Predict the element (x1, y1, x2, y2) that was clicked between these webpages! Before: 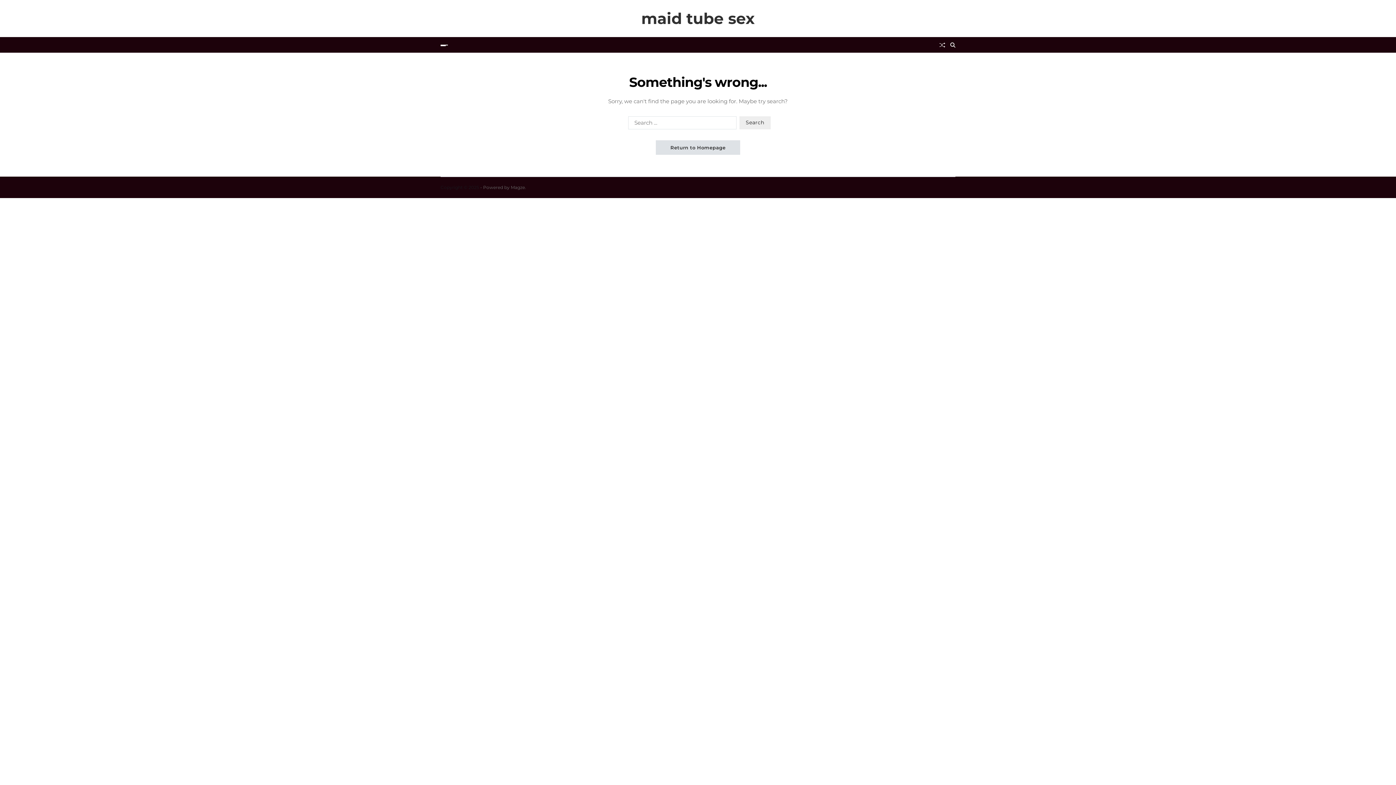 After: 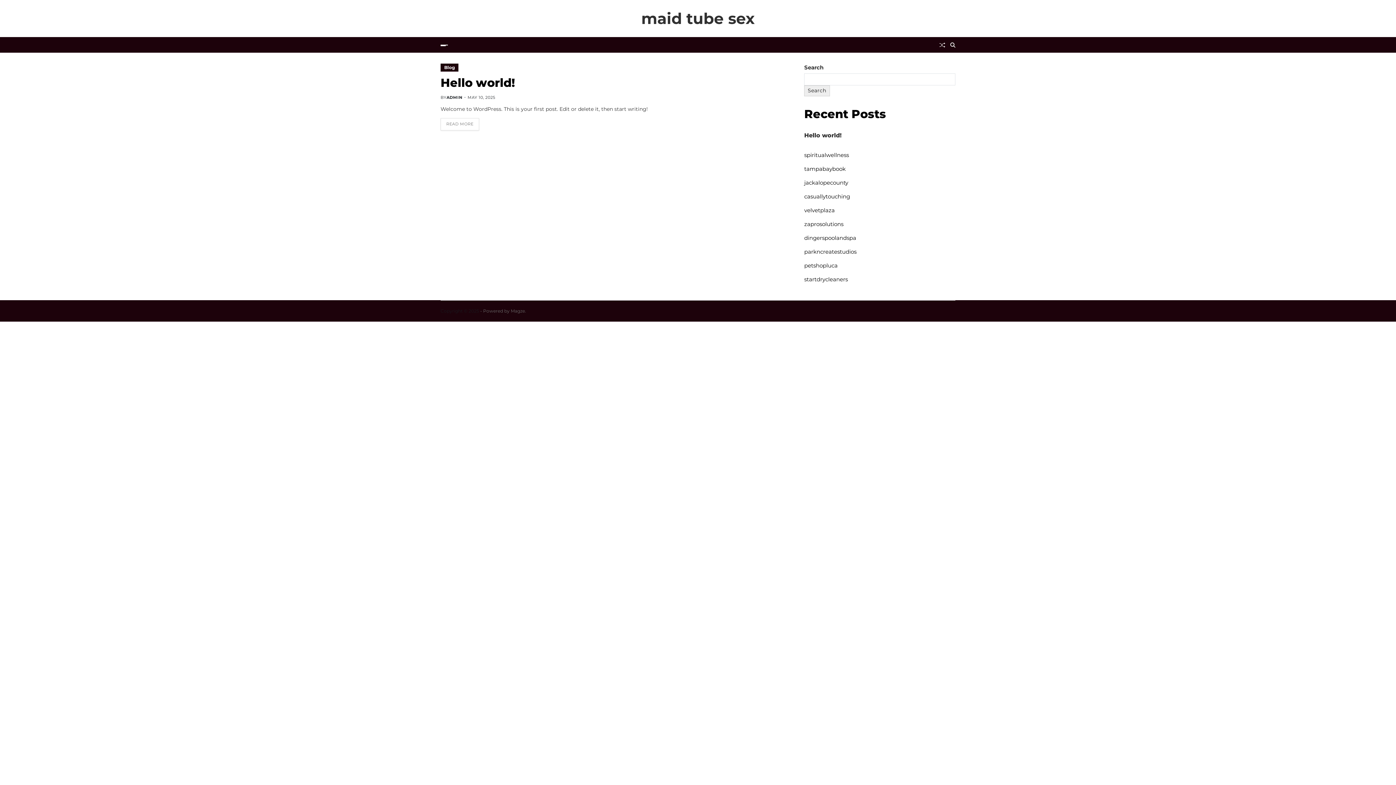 Action: bbox: (641, 10, 754, 26) label: maid tube sex